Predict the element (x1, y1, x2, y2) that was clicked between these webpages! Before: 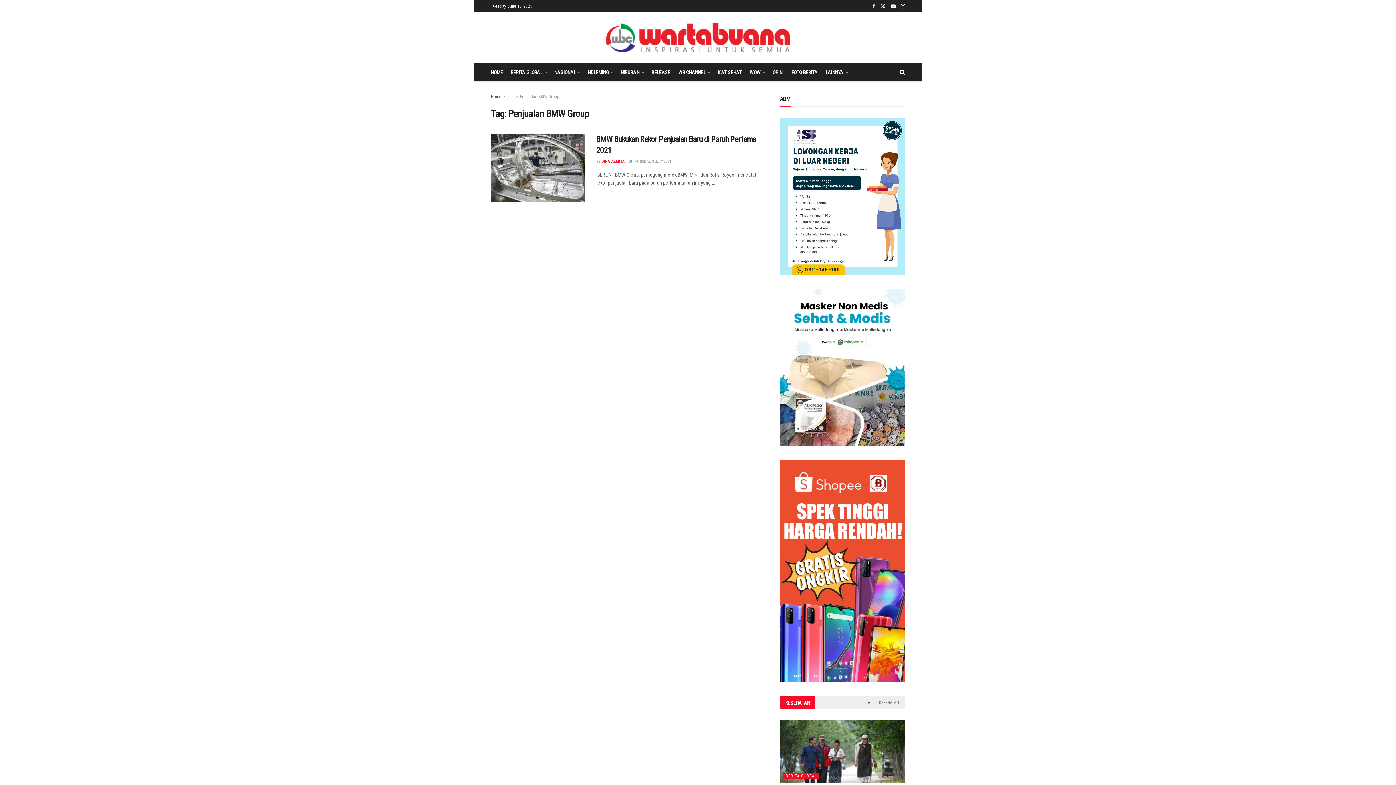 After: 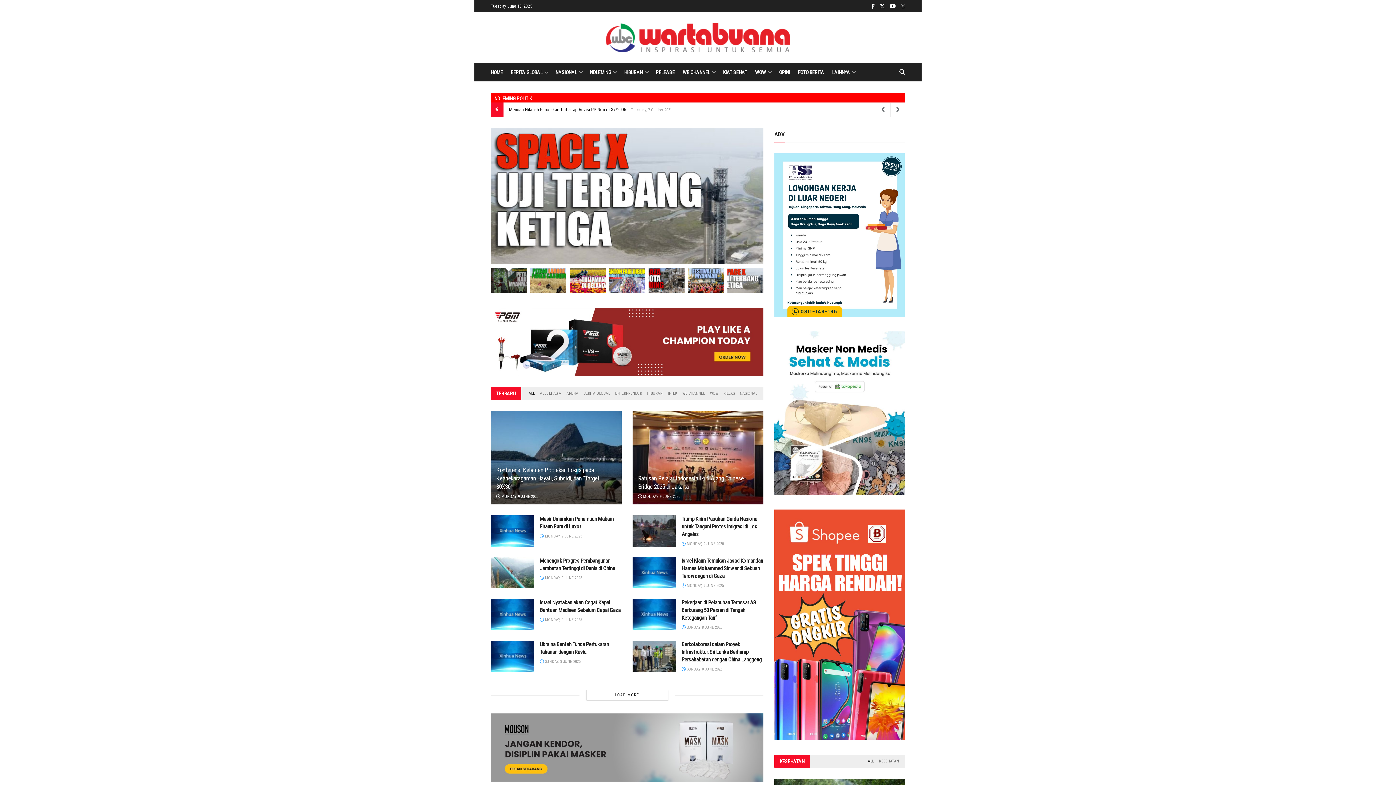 Action: bbox: (606, 23, 790, 52) label: Visit Homepage